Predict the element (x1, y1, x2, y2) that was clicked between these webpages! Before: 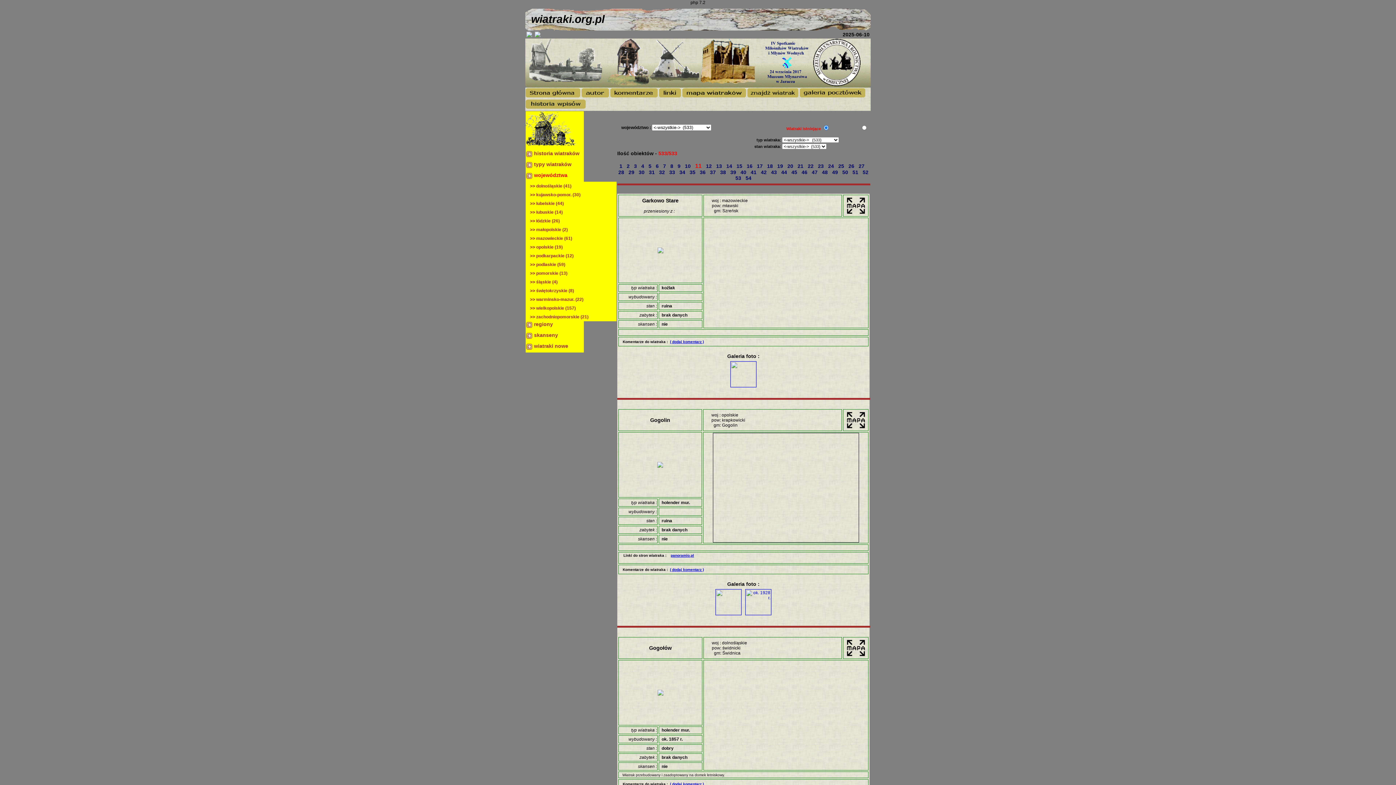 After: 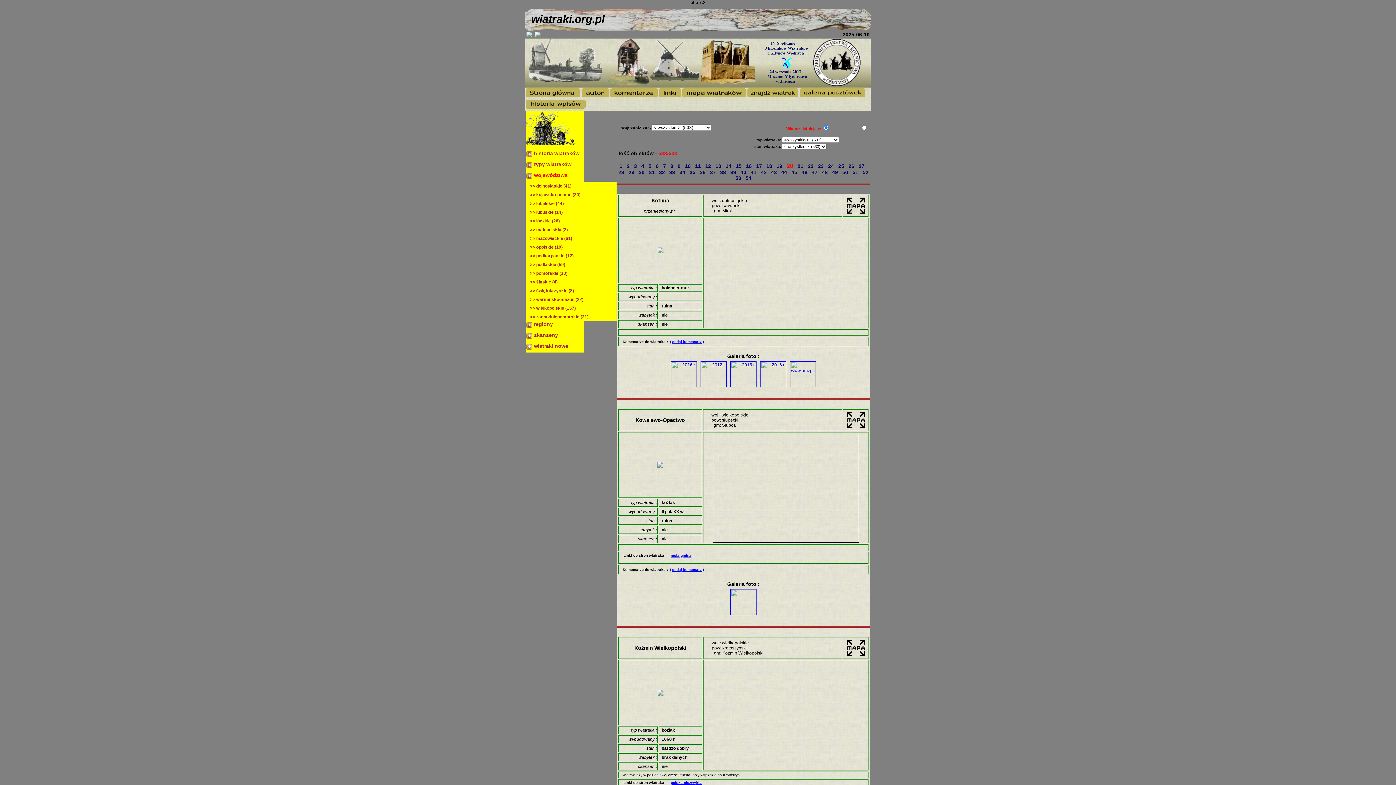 Action: bbox: (787, 163, 794, 169) label: 20 